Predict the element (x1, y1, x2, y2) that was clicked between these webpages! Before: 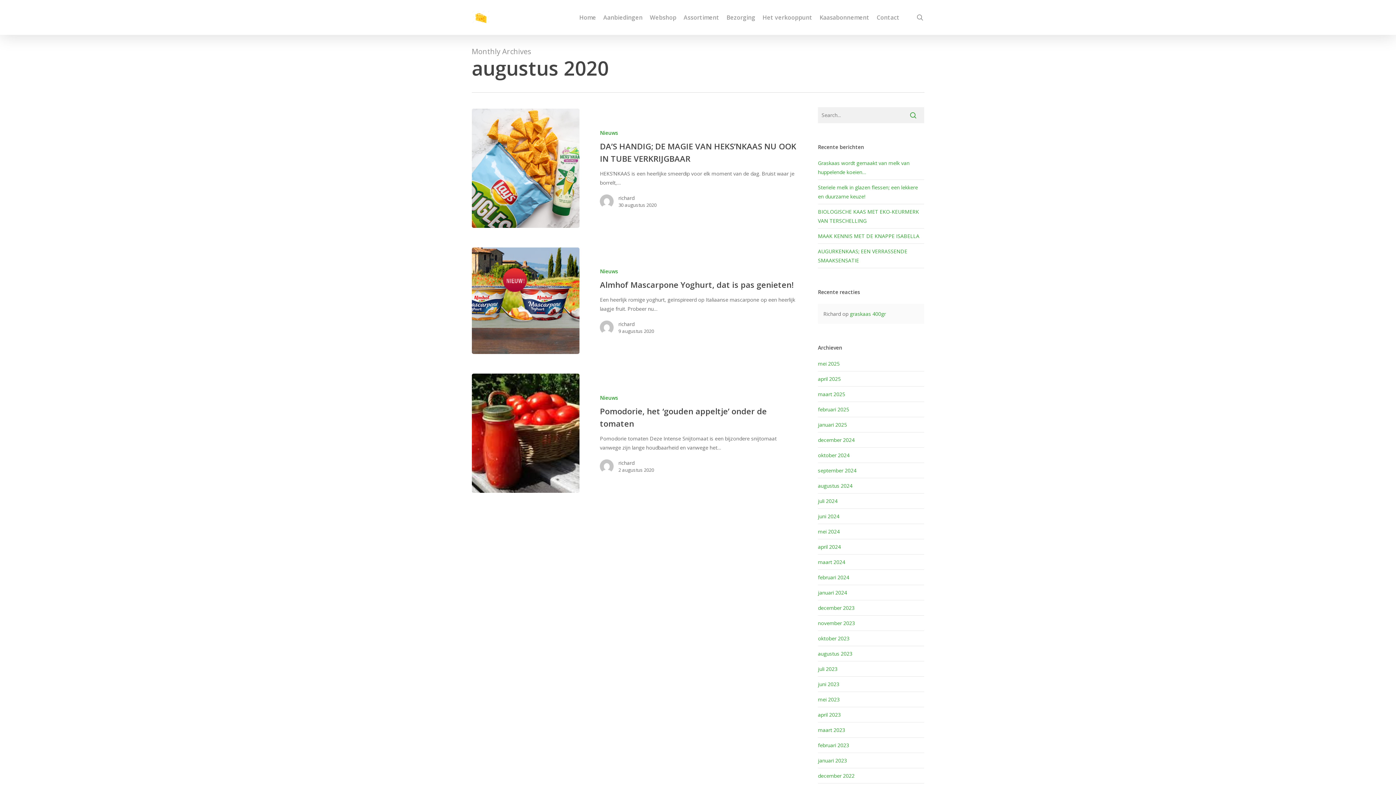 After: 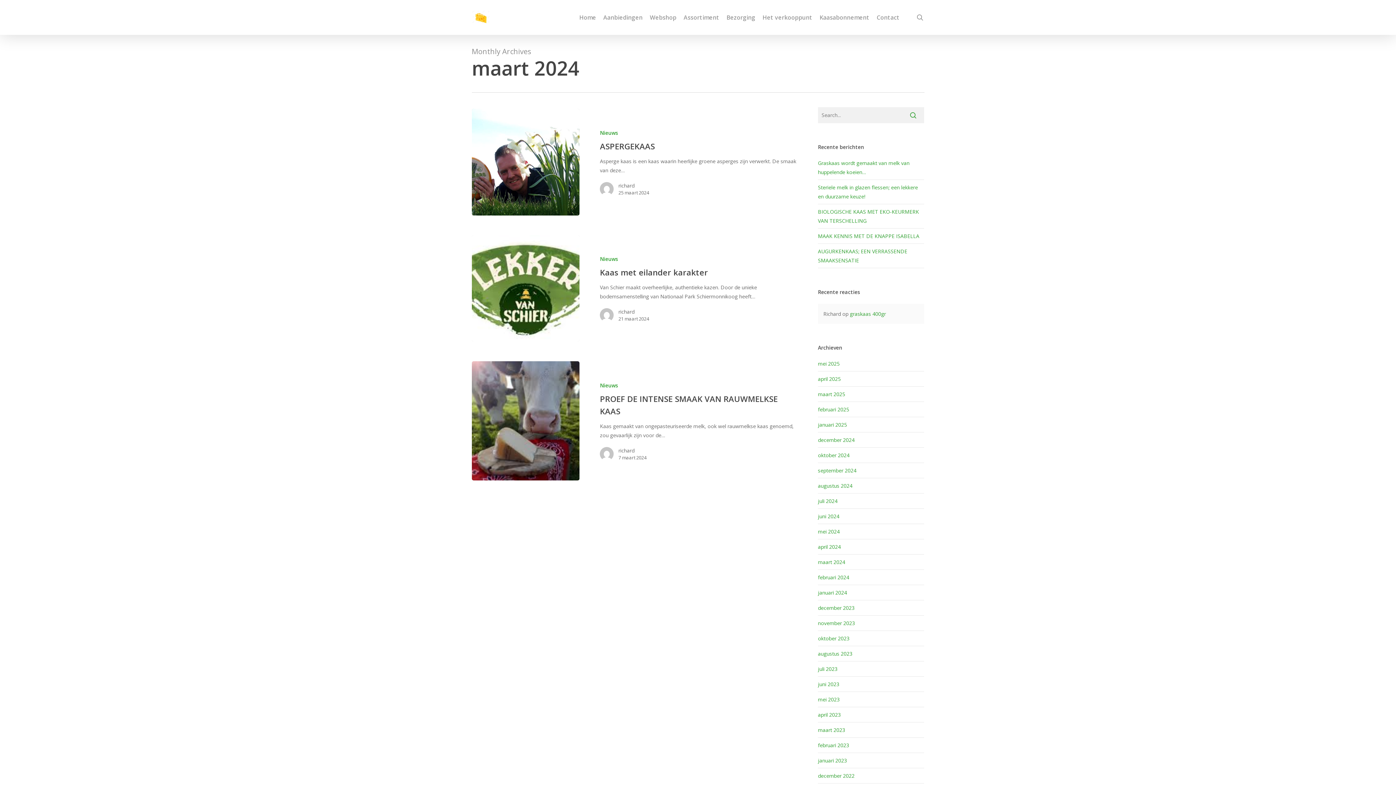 Action: bbox: (818, 558, 845, 565) label: maart 2024